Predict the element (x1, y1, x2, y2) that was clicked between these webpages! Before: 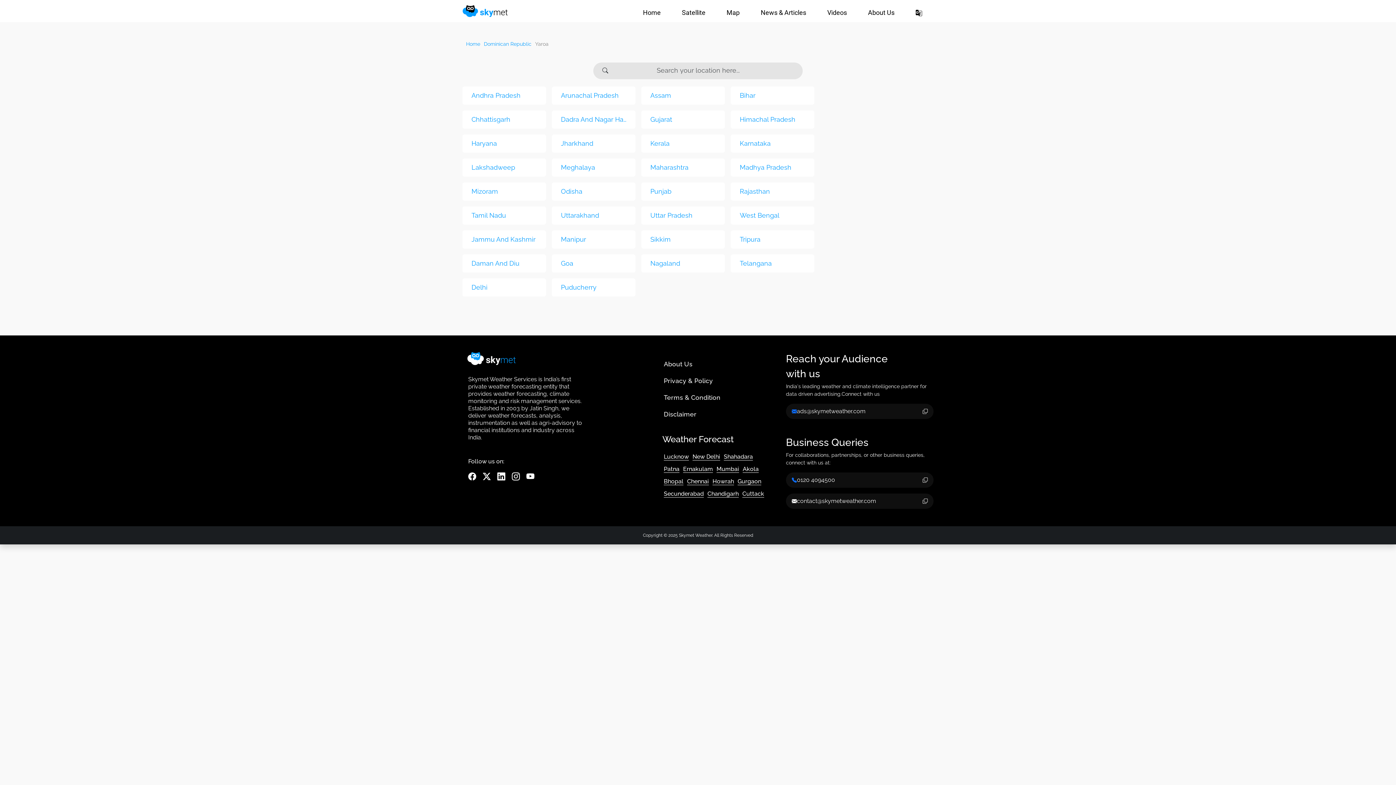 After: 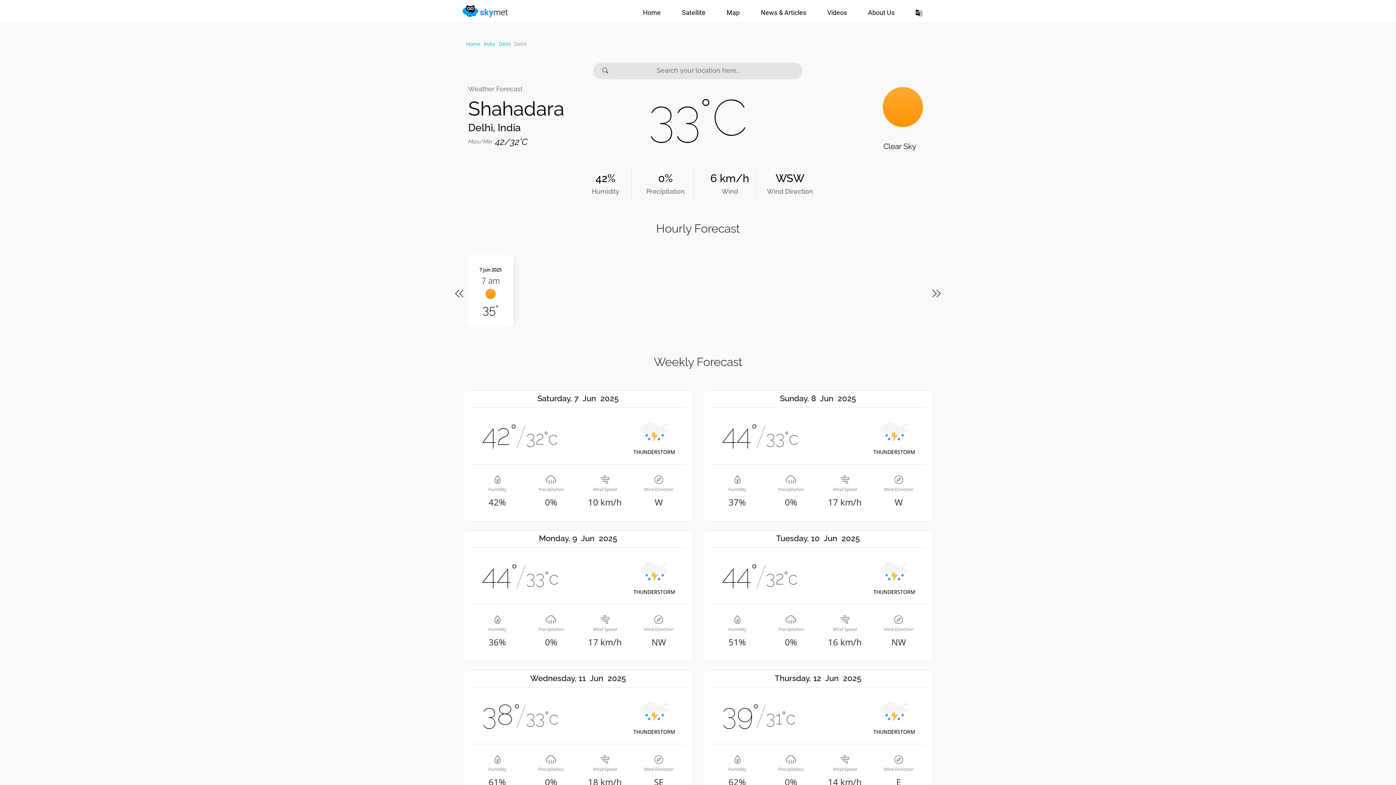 Action: label: Shahadara bbox: (724, 449, 756, 461)